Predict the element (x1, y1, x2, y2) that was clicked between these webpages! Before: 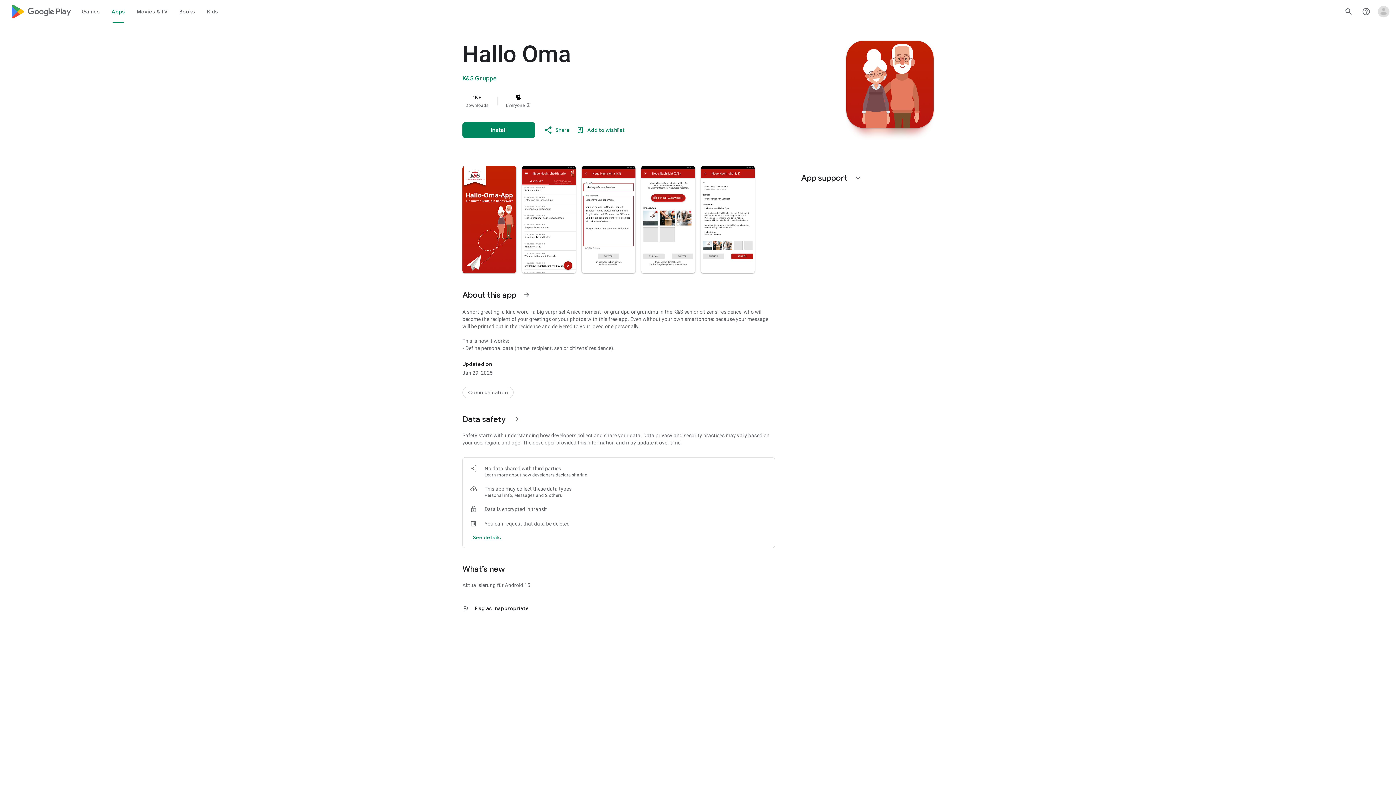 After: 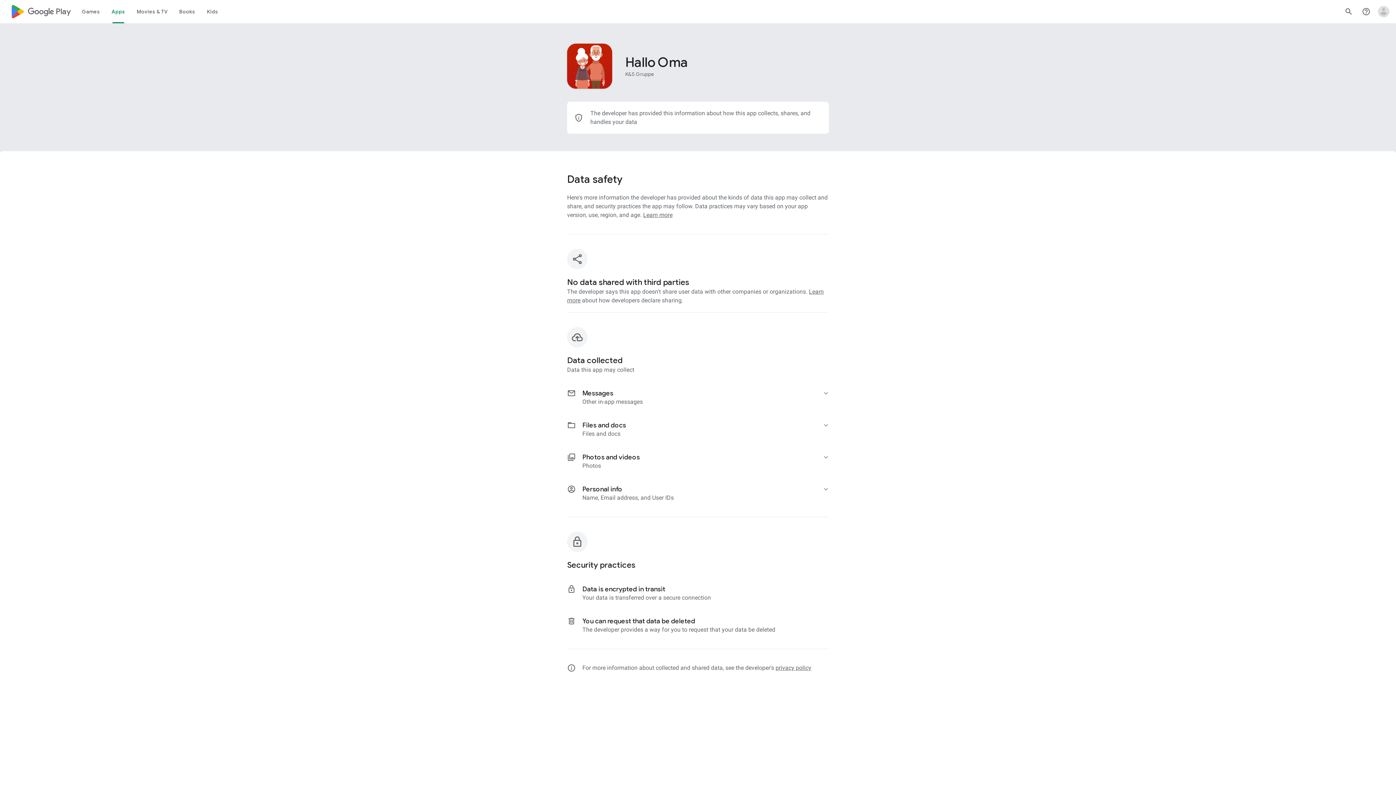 Action: label: See more details on data safety bbox: (470, 529, 504, 546)